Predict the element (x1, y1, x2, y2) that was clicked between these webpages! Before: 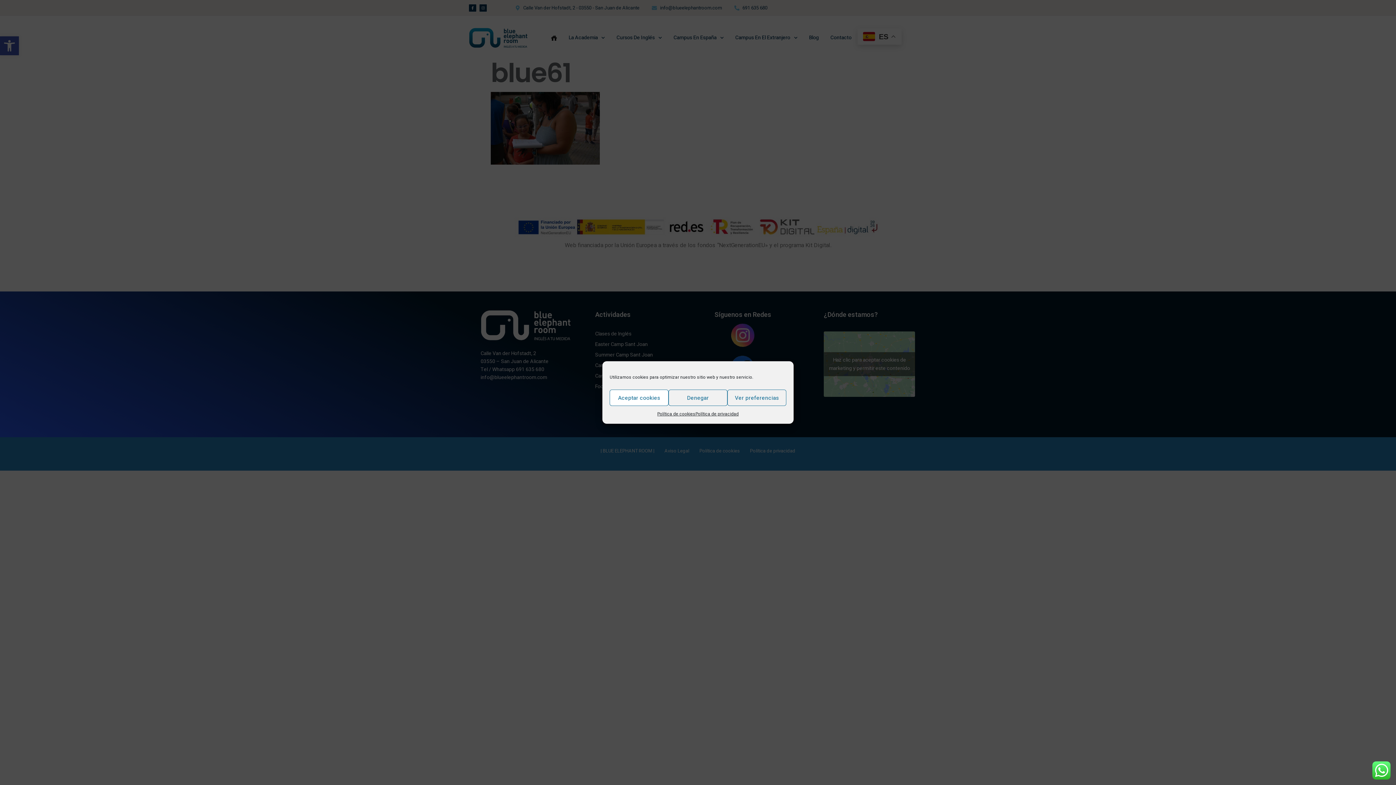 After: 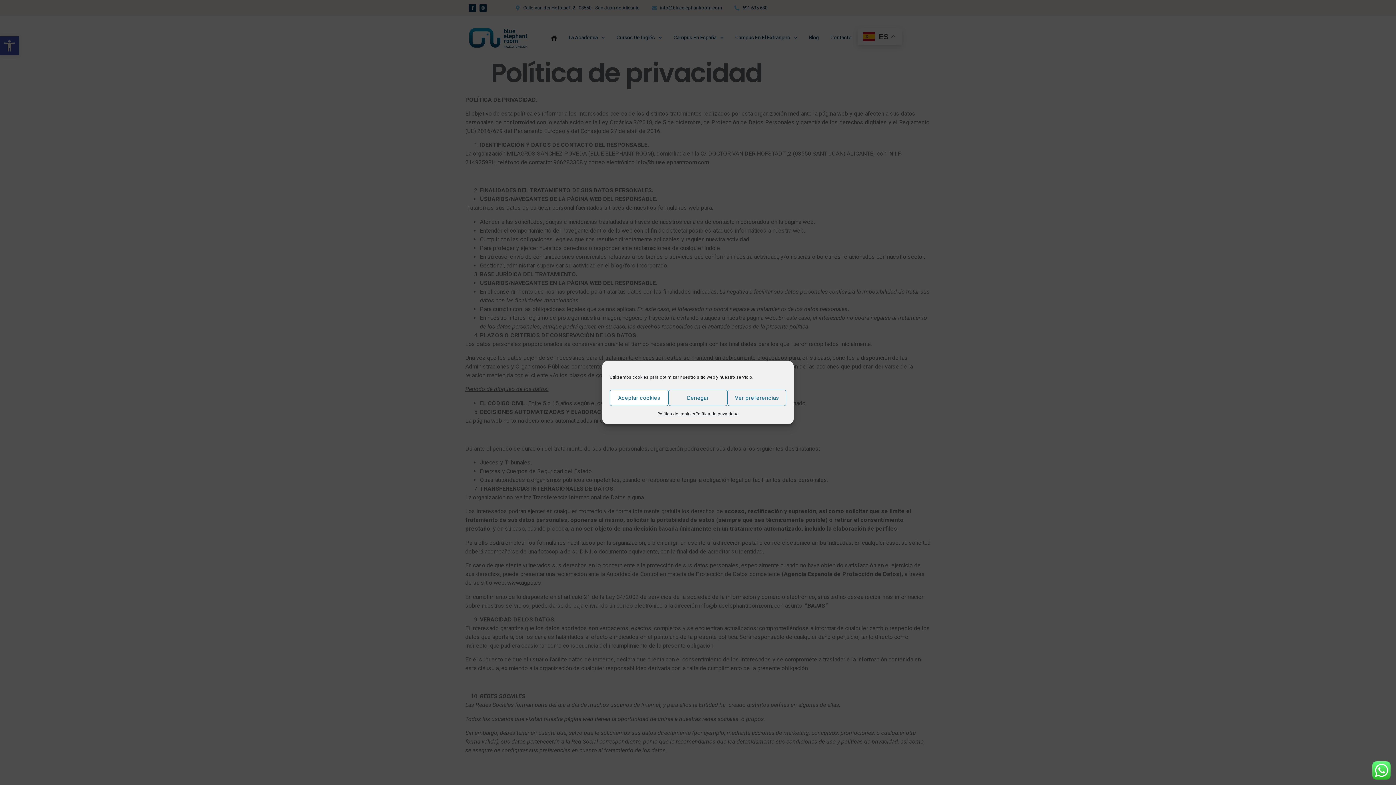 Action: bbox: (695, 409, 738, 418) label: Política de privacidad